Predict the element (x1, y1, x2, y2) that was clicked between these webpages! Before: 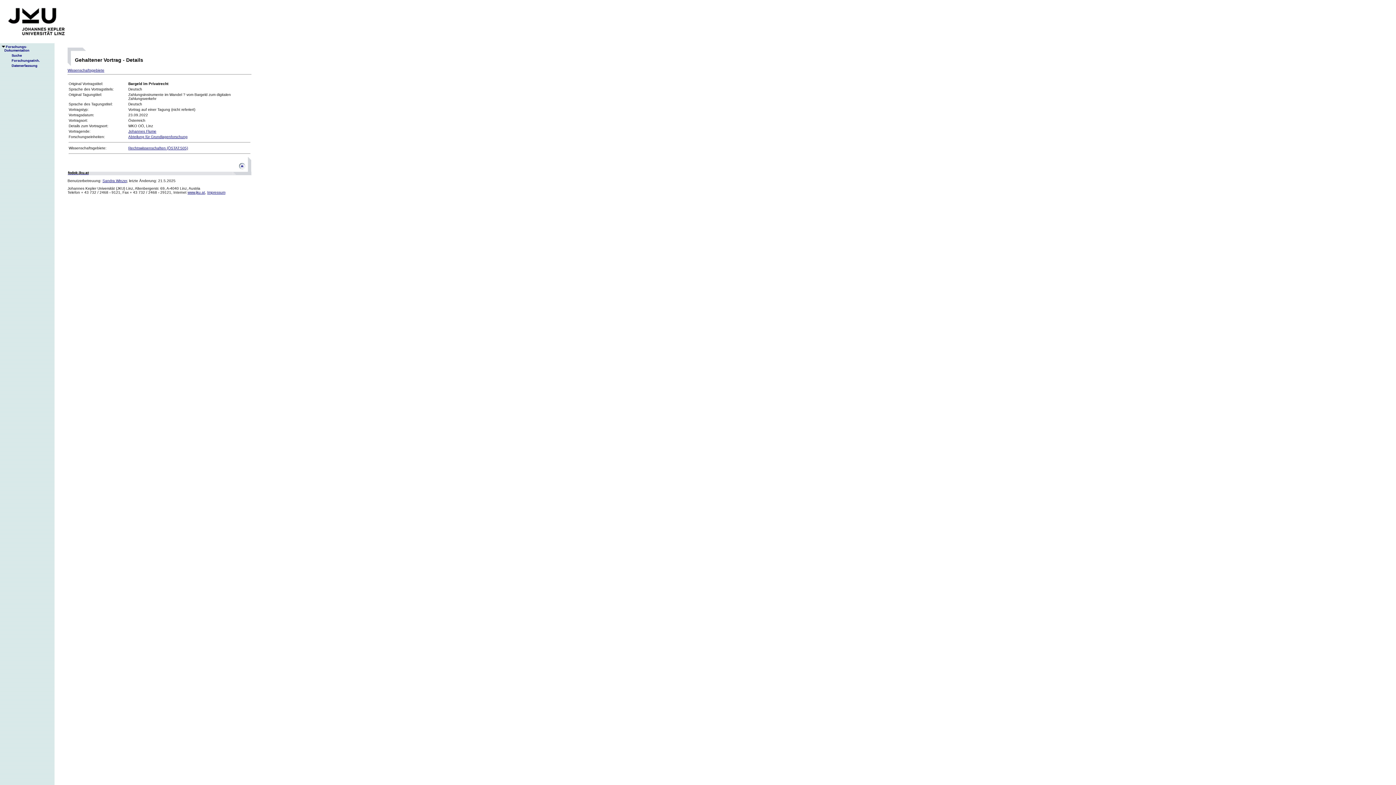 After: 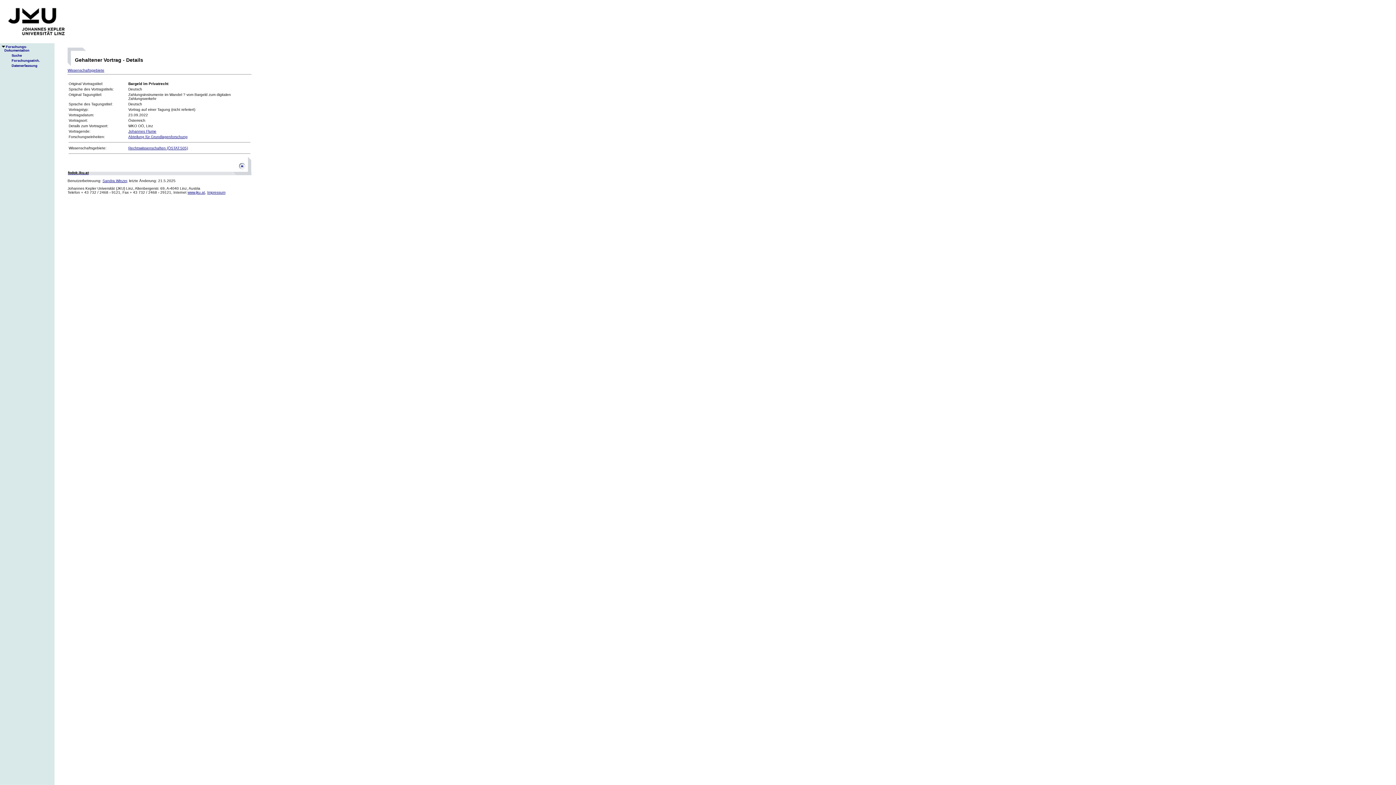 Action: bbox: (0, 40, 72, 44)